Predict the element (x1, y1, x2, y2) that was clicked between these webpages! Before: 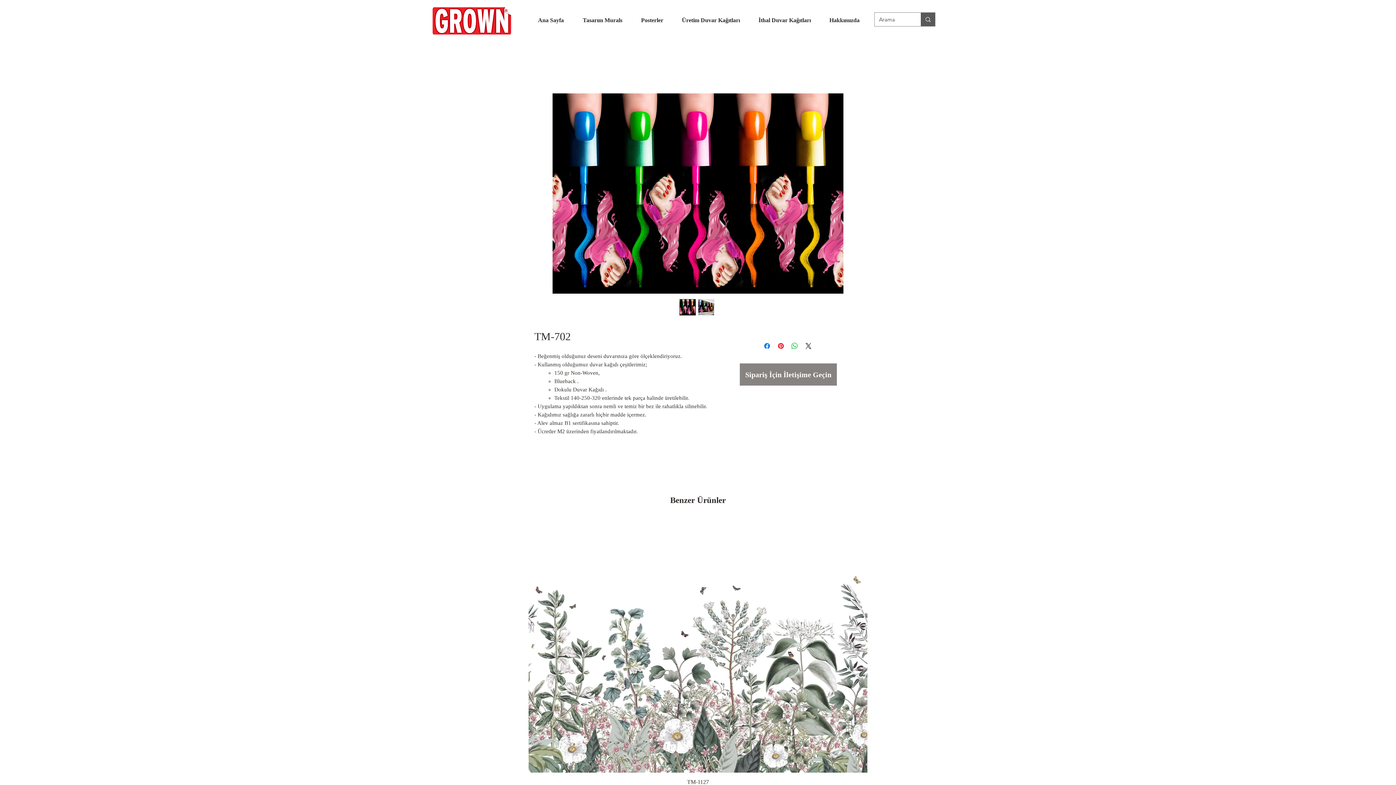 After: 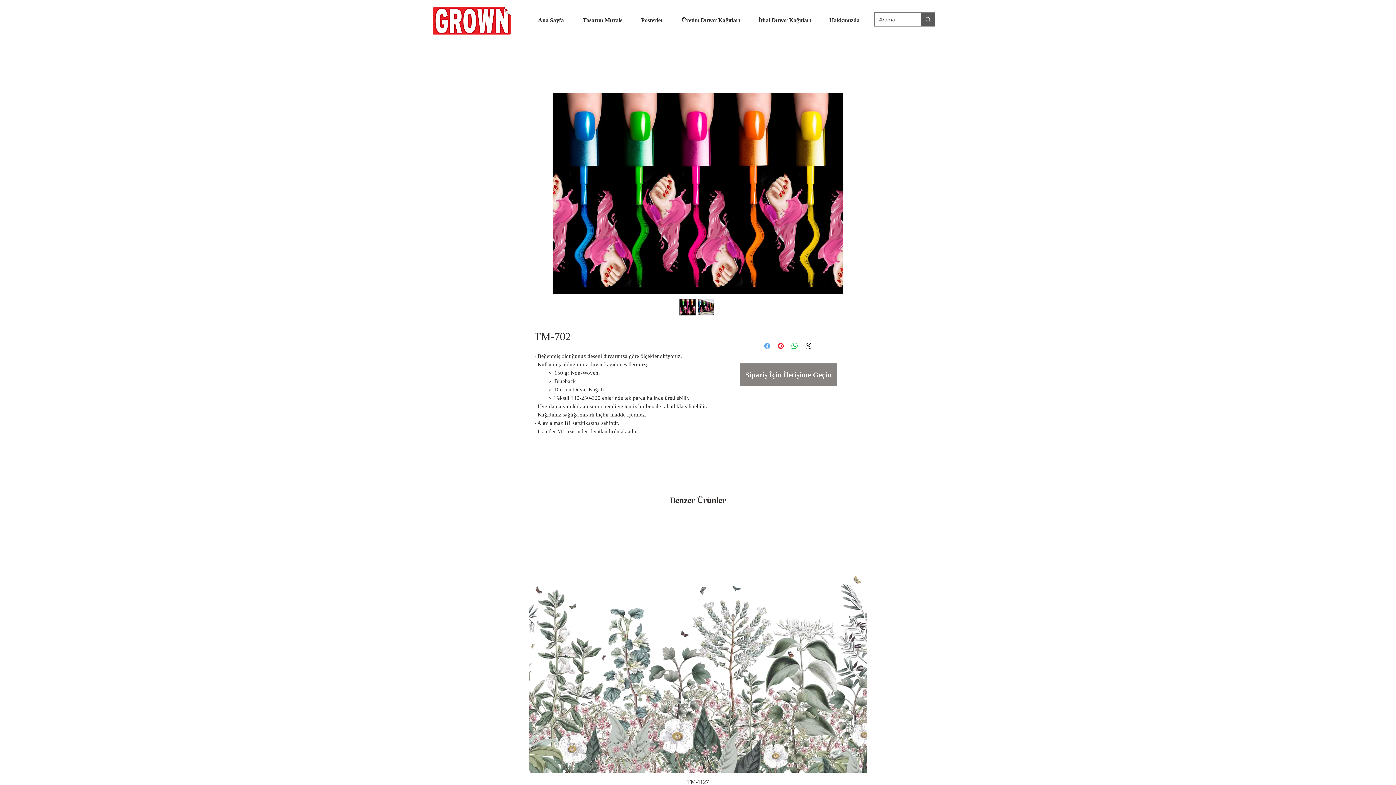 Action: label: Facebook'ta Paylaş bbox: (762, 341, 771, 350)